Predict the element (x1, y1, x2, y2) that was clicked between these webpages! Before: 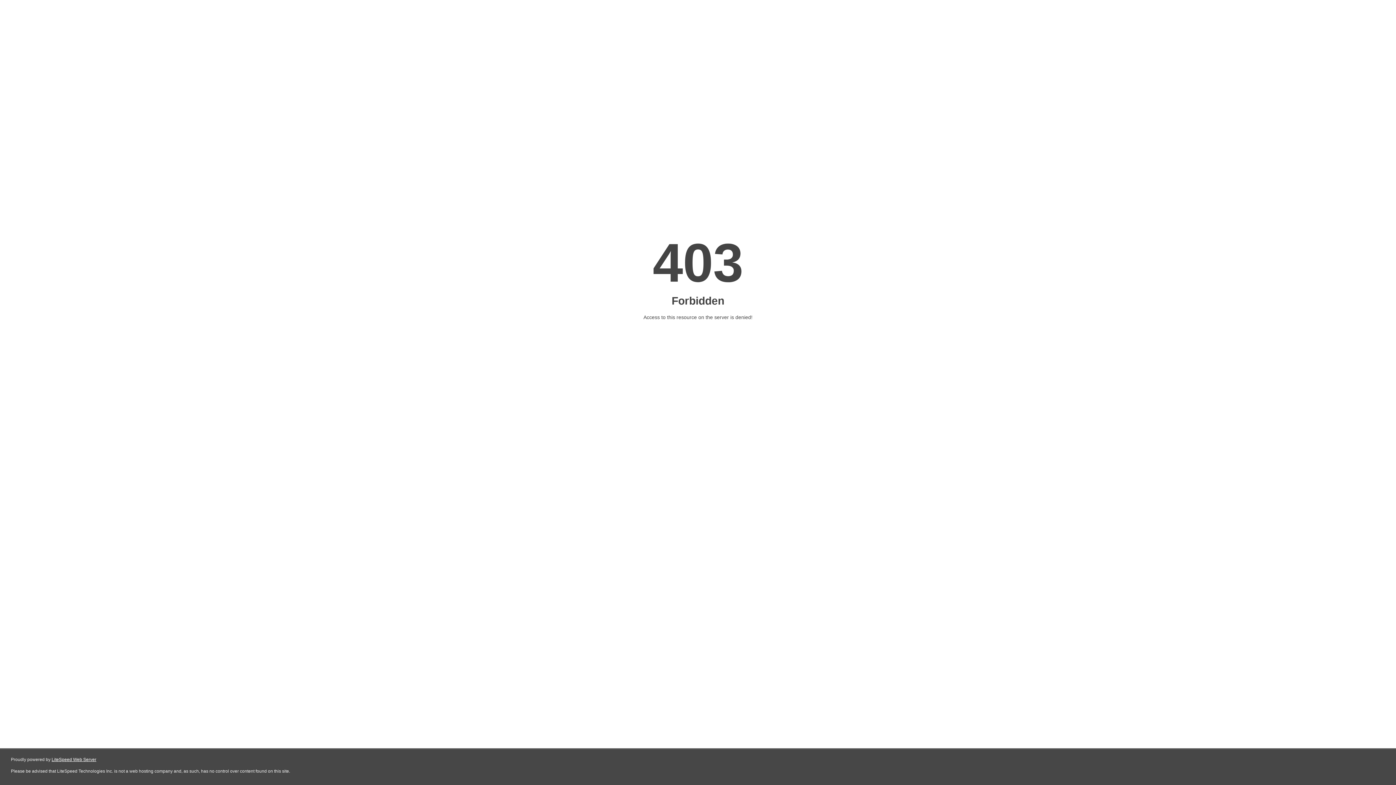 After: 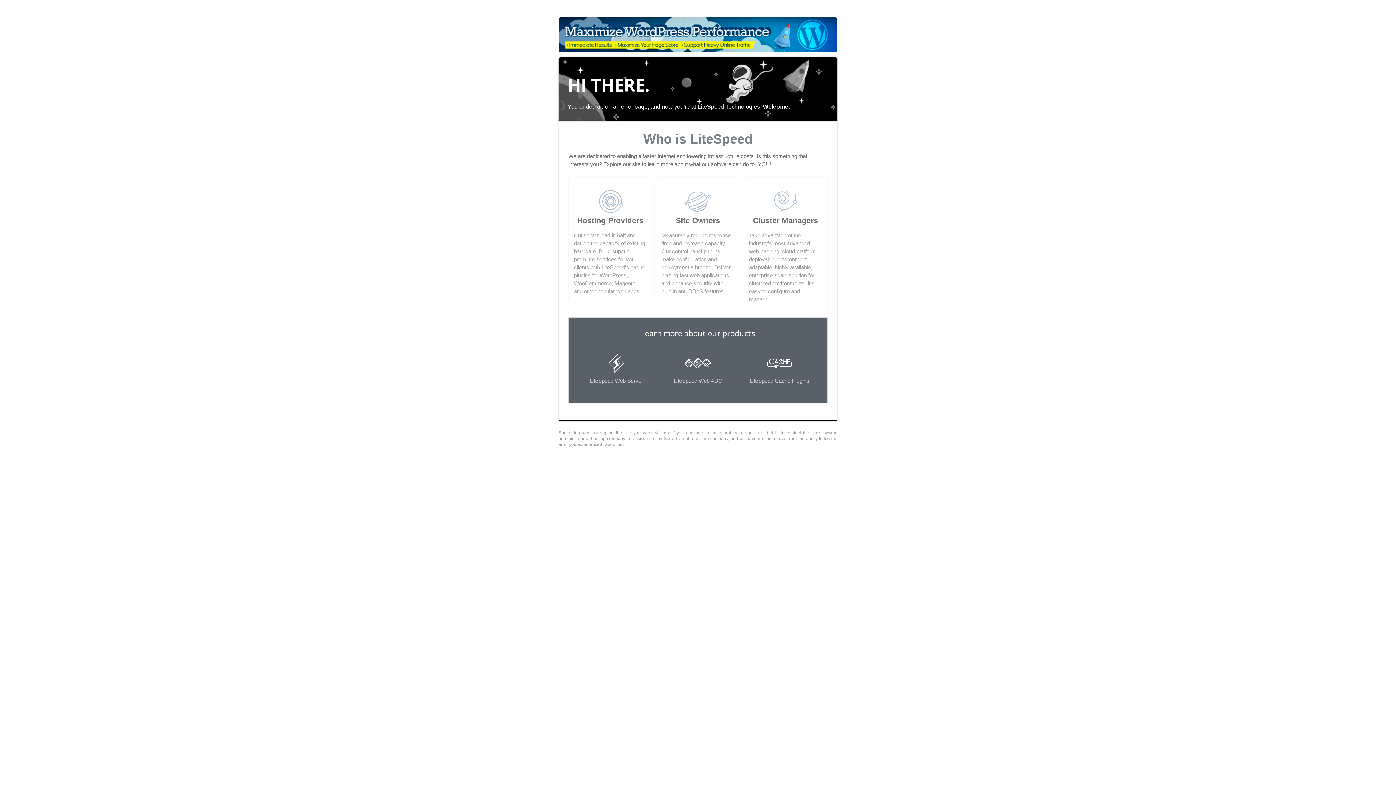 Action: bbox: (51, 757, 96, 762) label: LiteSpeed Web Server